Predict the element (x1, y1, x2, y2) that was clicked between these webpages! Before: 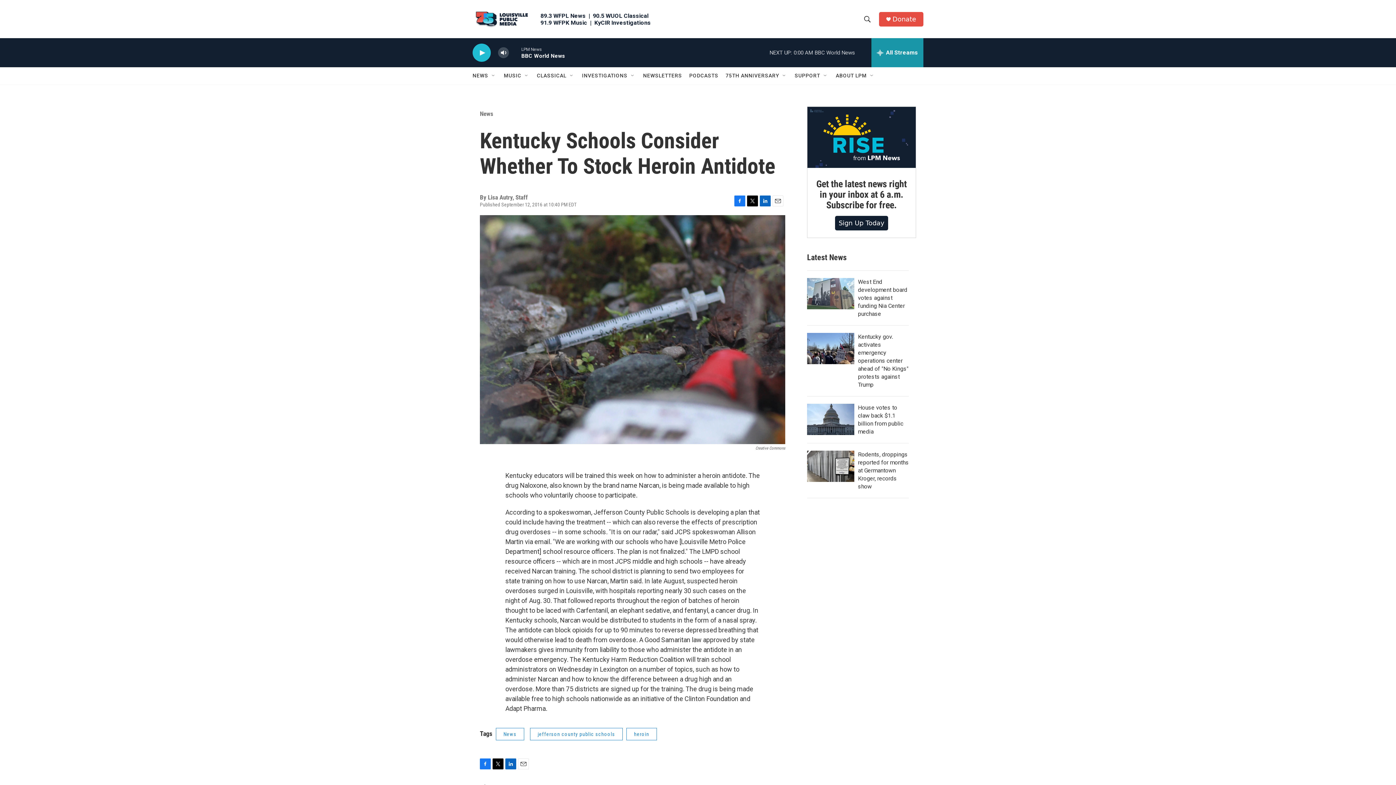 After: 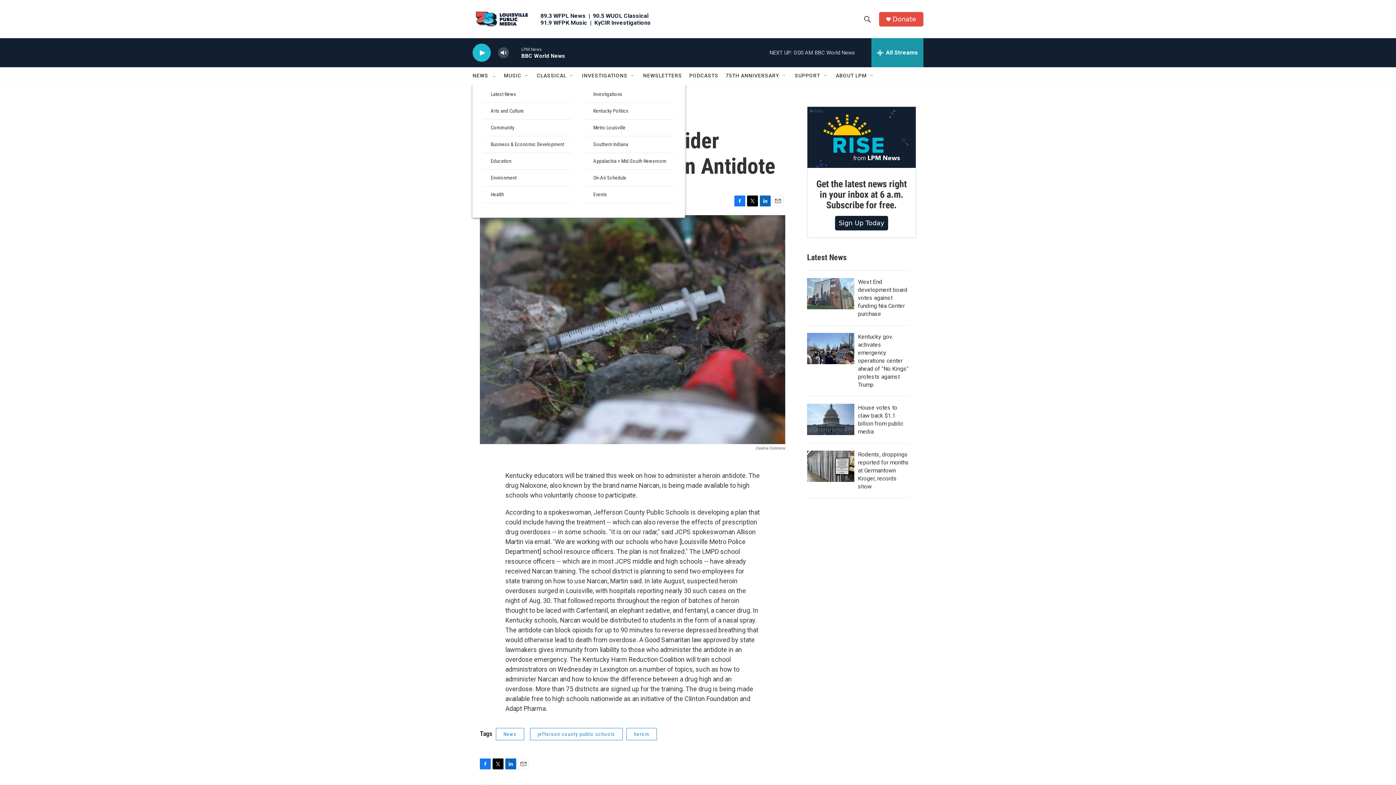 Action: bbox: (490, 72, 496, 78) label: Open Sub Navigation